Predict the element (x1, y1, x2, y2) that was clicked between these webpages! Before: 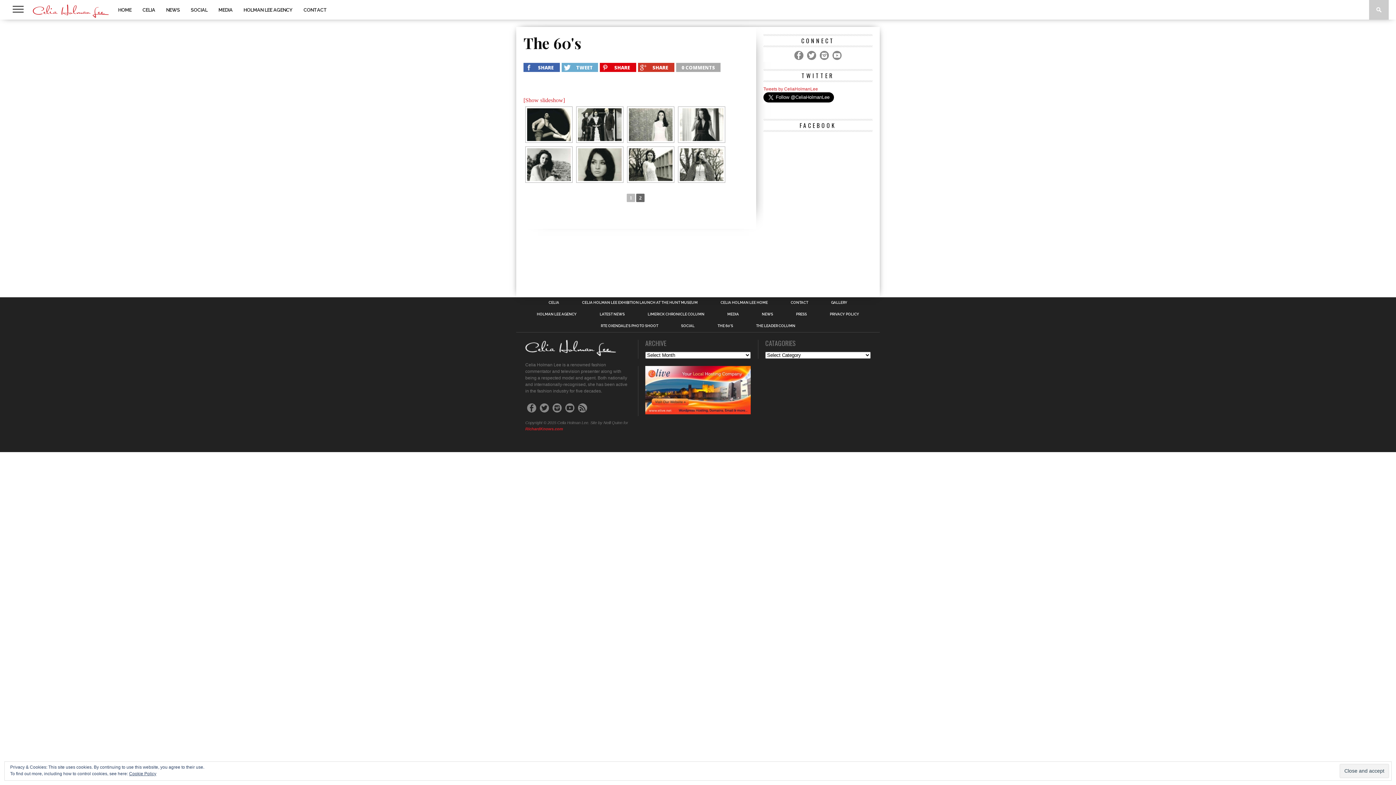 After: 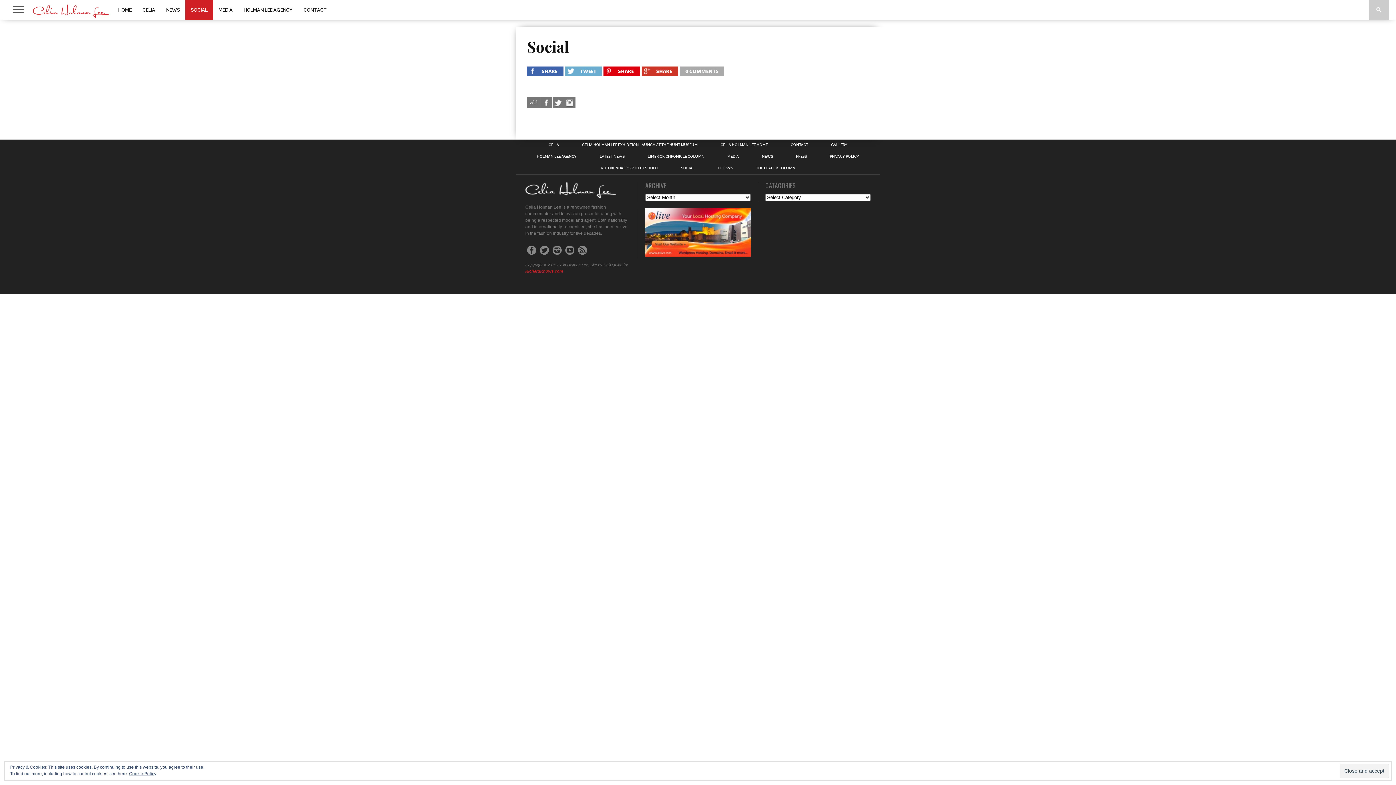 Action: label: SOCIAL bbox: (681, 324, 694, 328)